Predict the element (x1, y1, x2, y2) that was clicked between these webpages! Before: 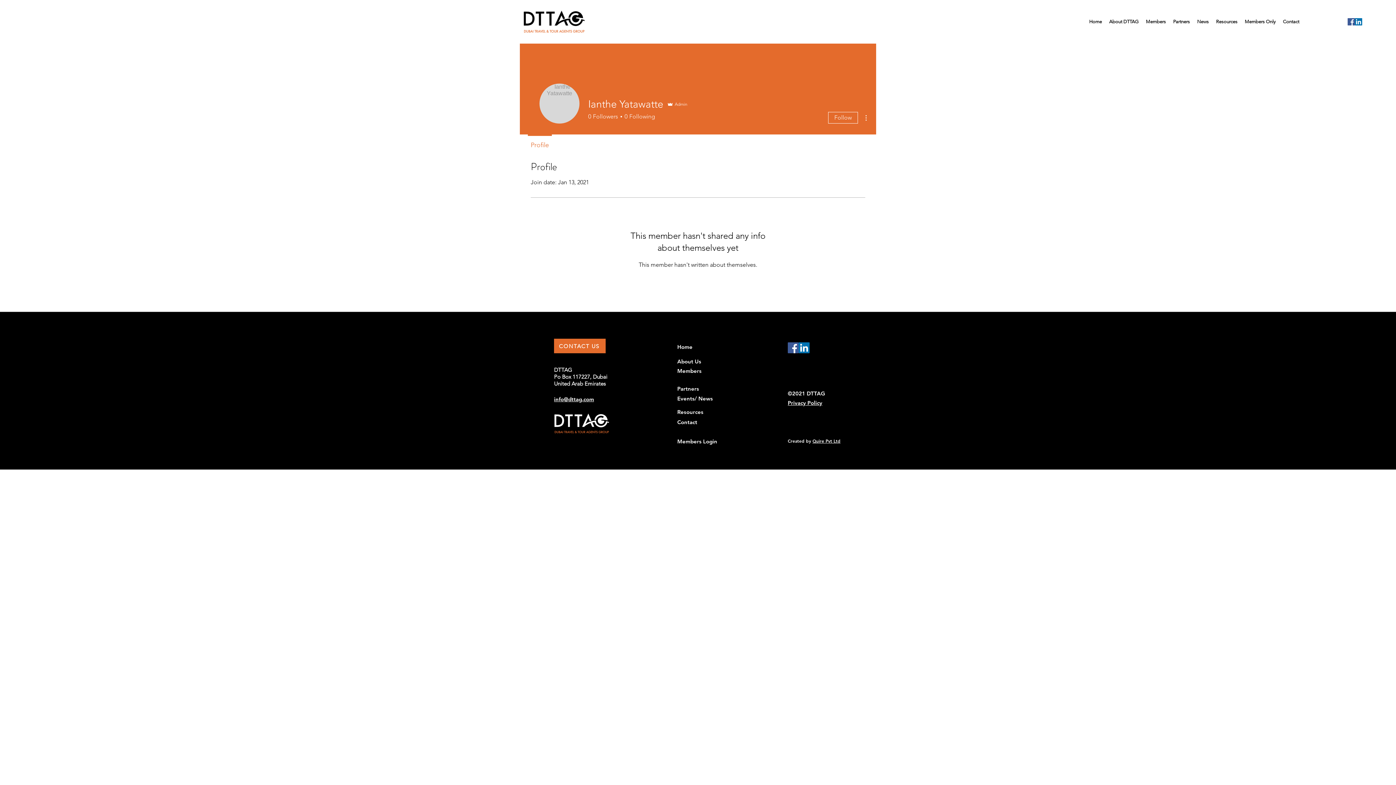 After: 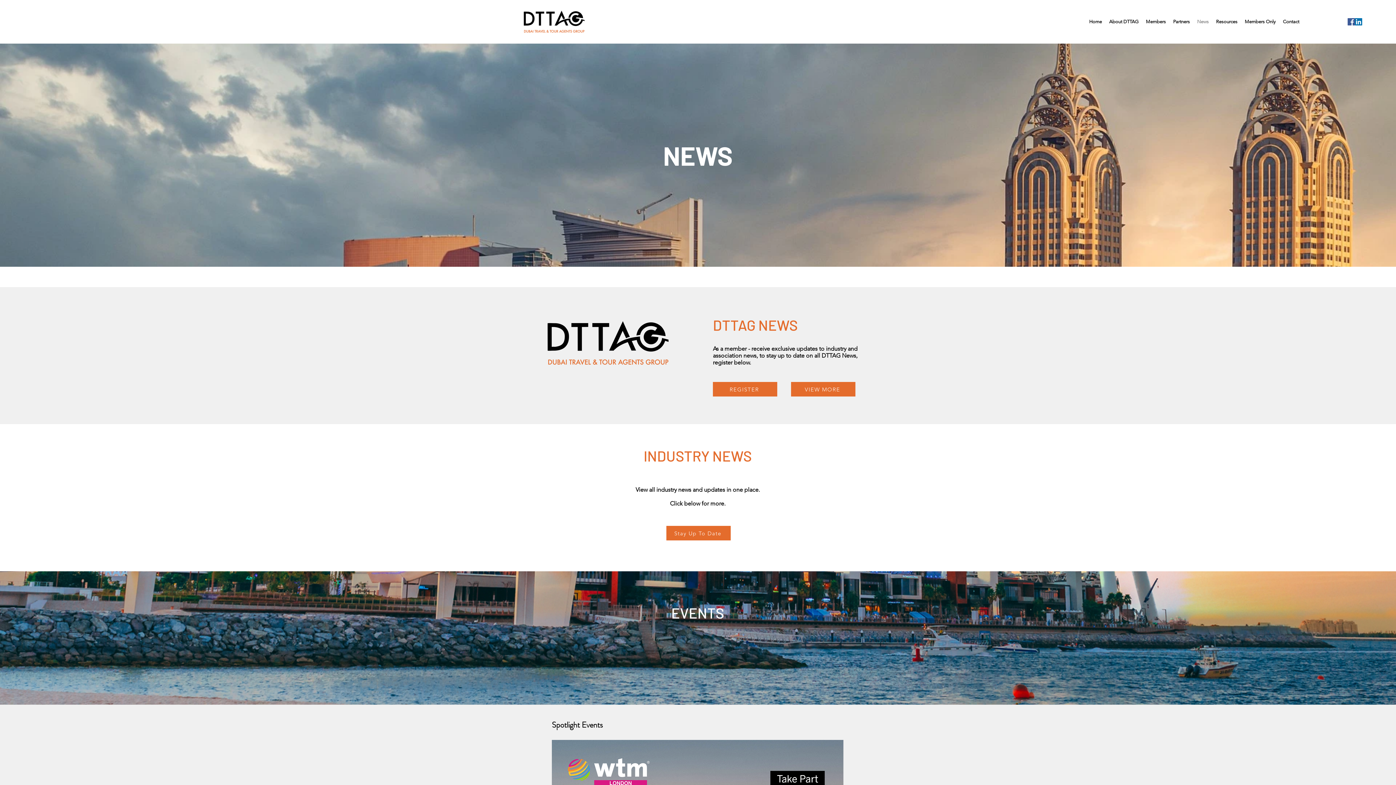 Action: label: News bbox: (1193, 16, 1212, 27)